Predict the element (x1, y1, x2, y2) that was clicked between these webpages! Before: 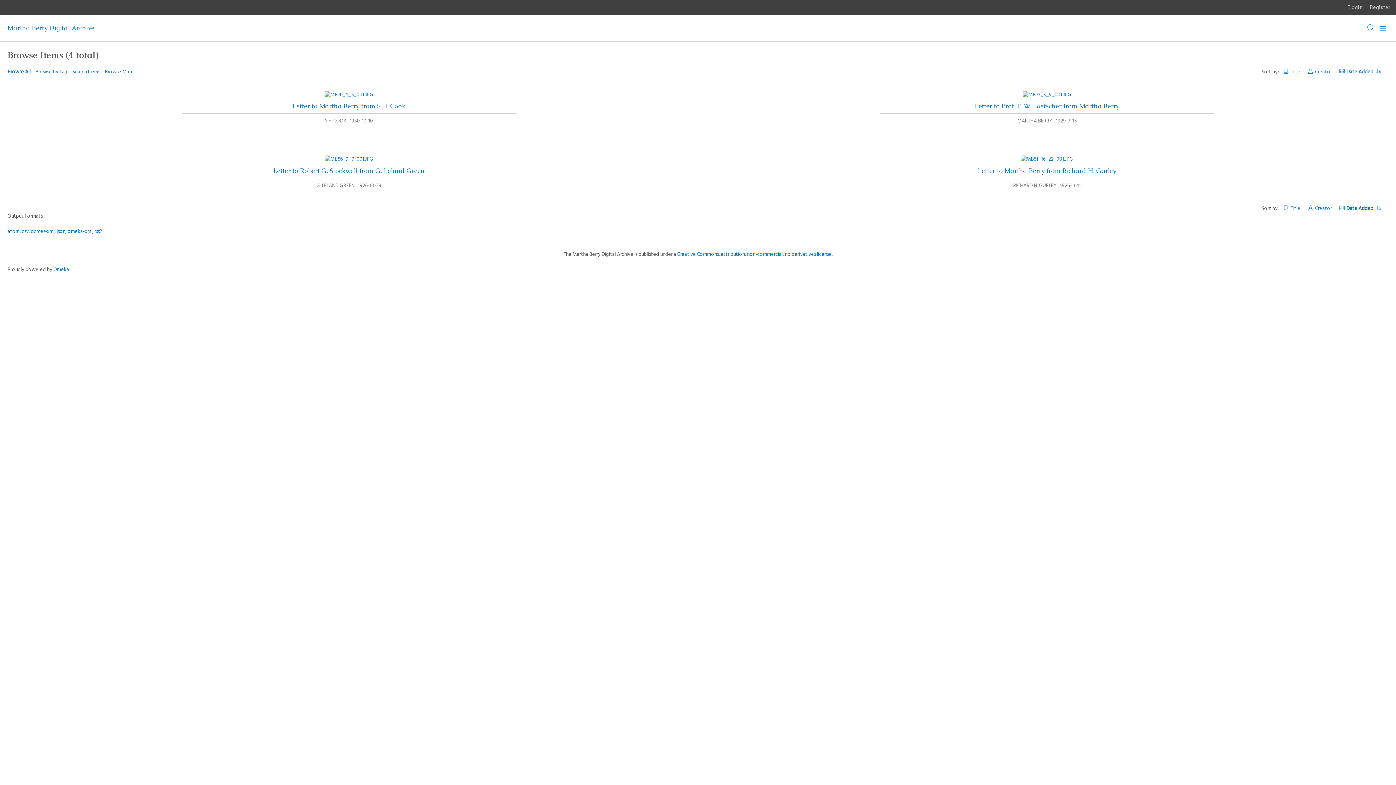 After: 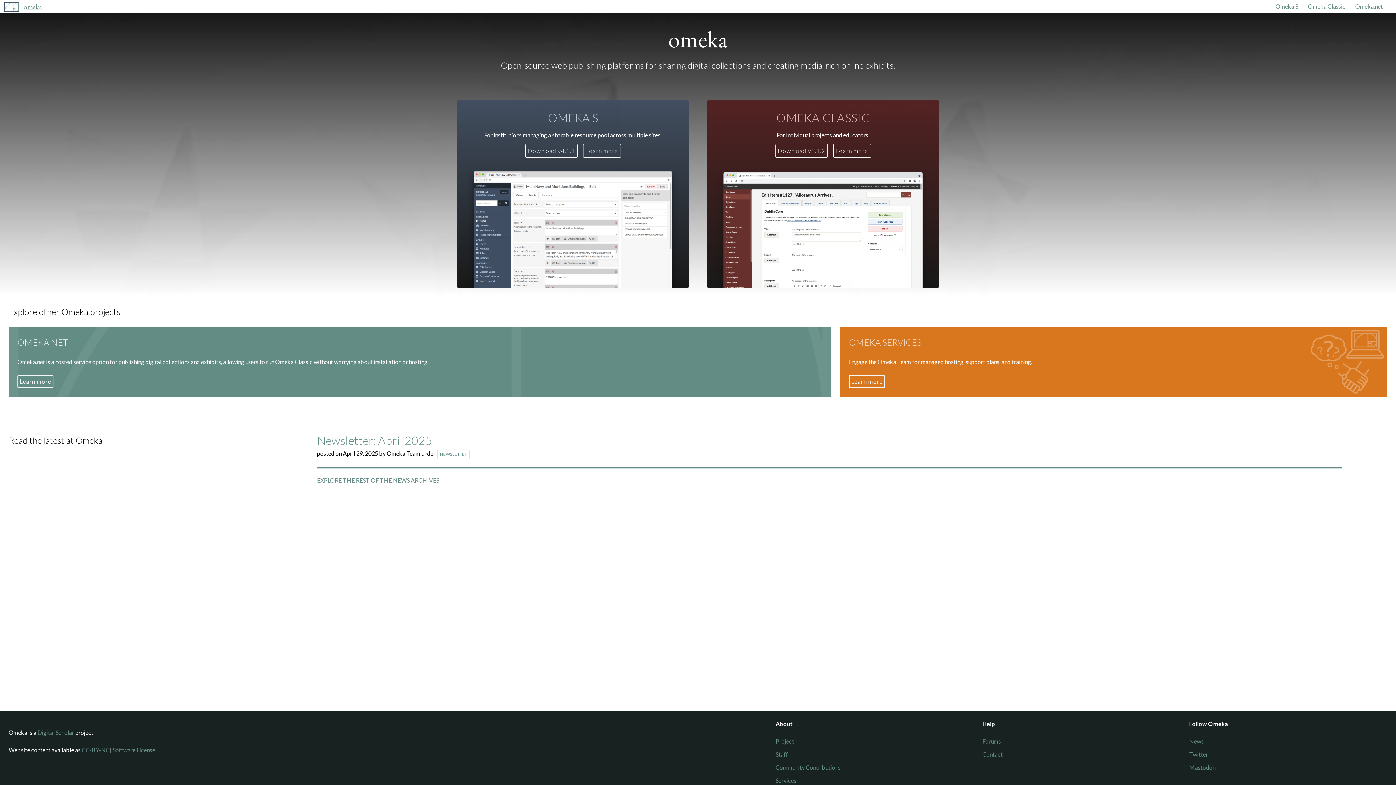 Action: label: Omeka bbox: (53, 265, 69, 274)